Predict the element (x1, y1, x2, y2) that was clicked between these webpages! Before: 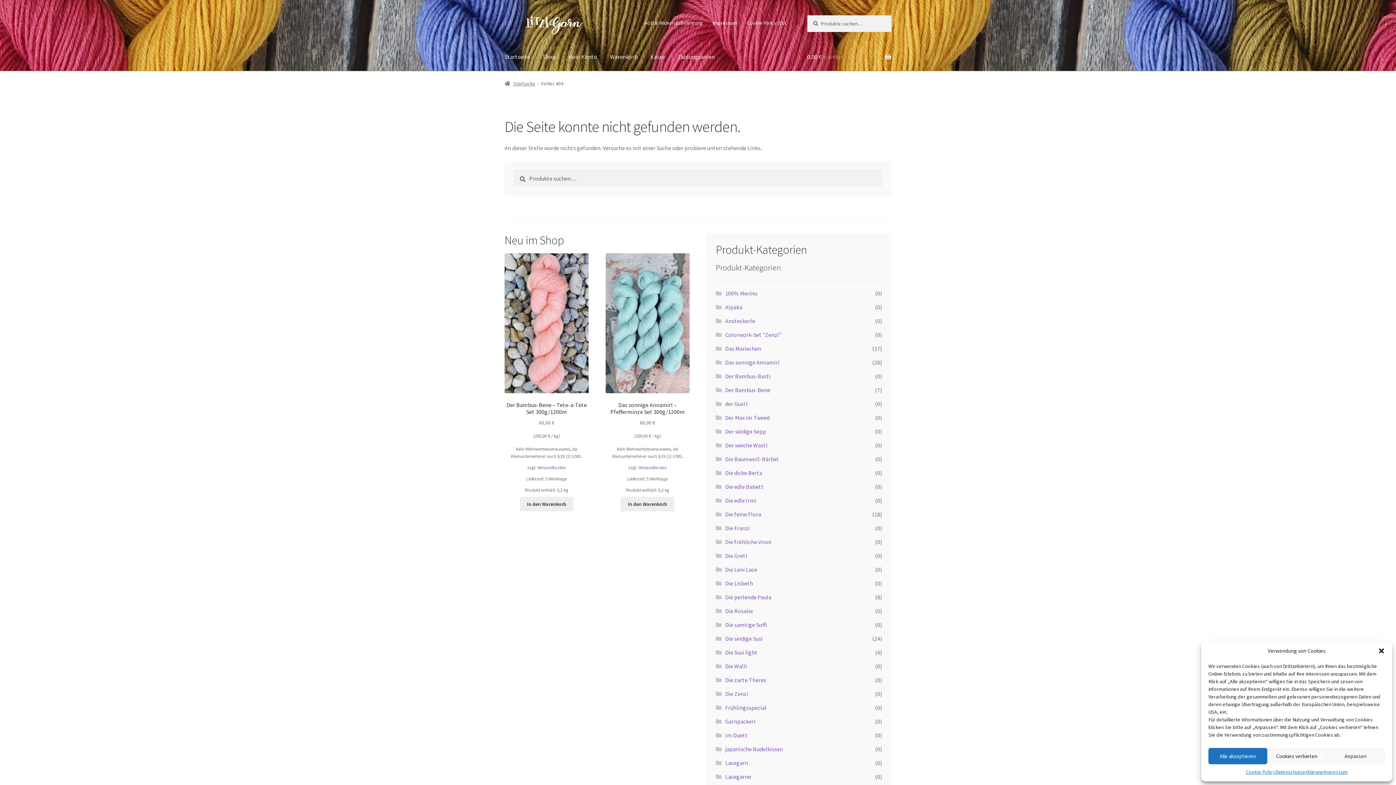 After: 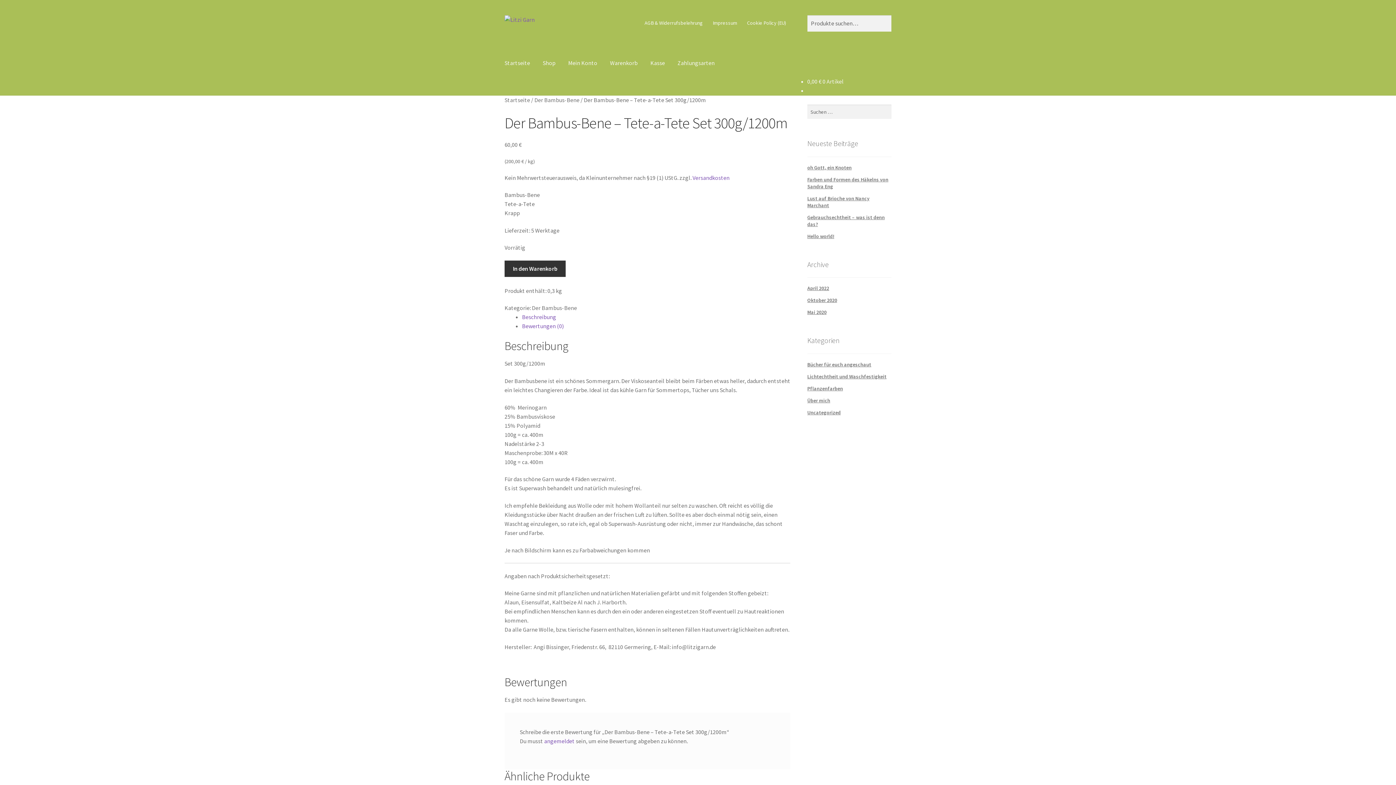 Action: label: Der Bambus-Bene – Tete-a-Tete Set 300g/1200m
60,00 €

(200,00 € / kg) bbox: (504, 253, 588, 439)